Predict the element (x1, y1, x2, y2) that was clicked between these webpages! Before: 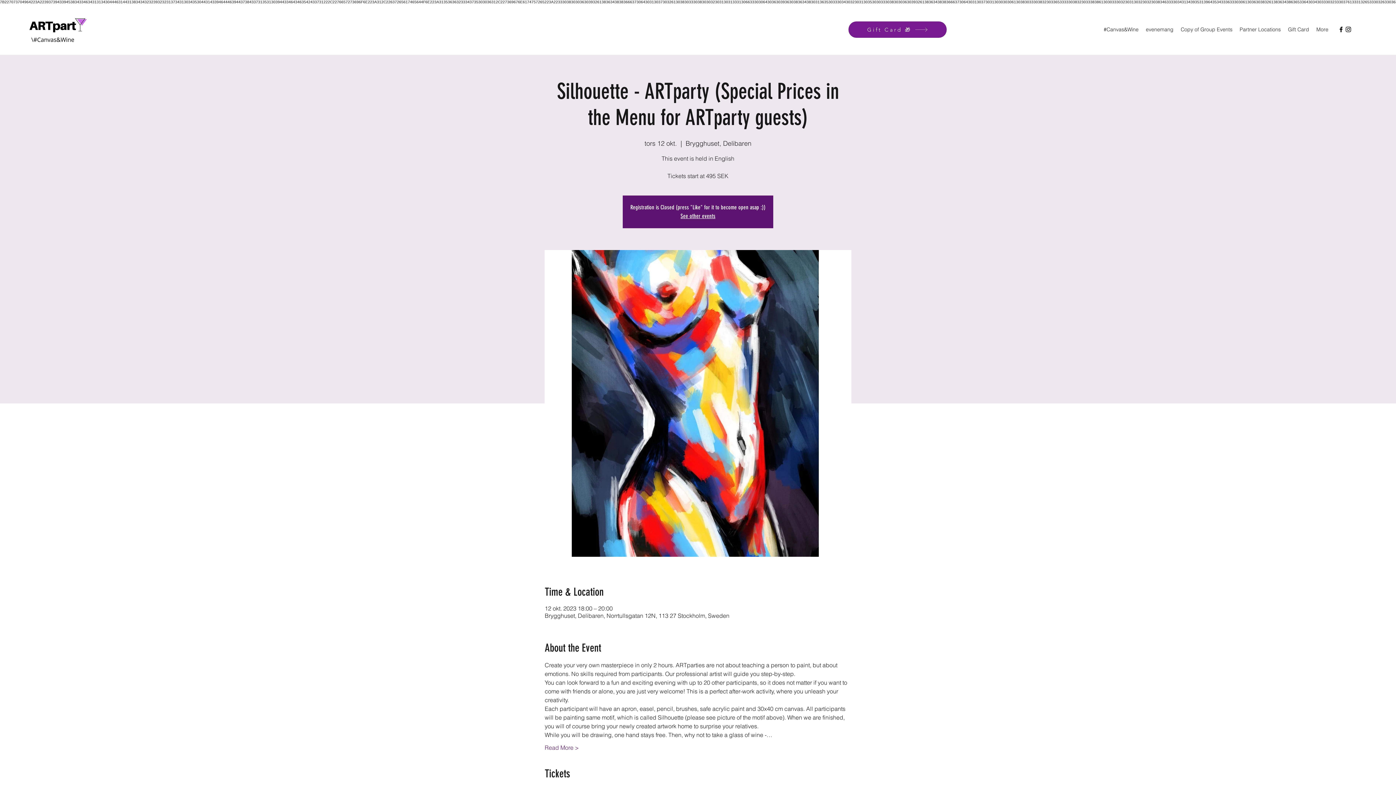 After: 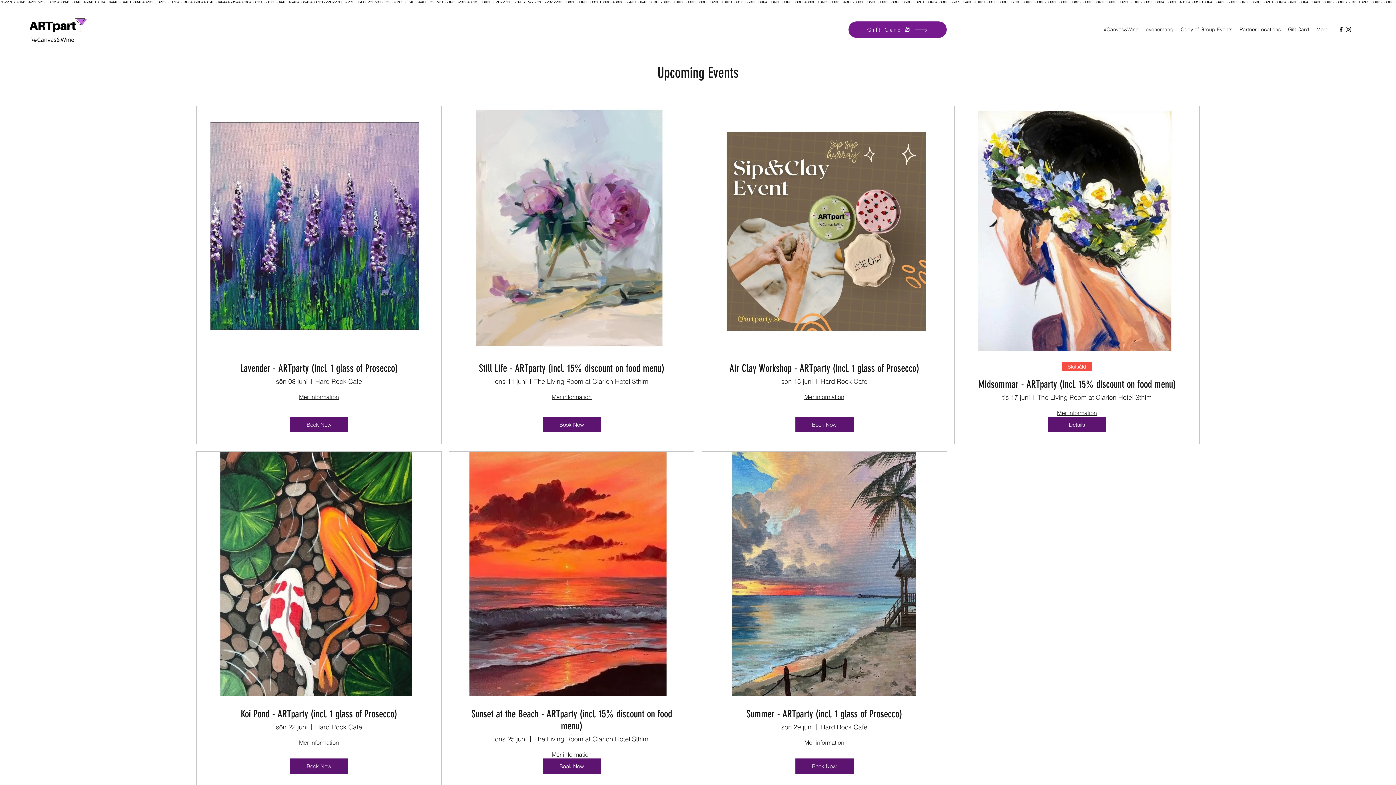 Action: label: evenemang bbox: (1142, 24, 1177, 34)